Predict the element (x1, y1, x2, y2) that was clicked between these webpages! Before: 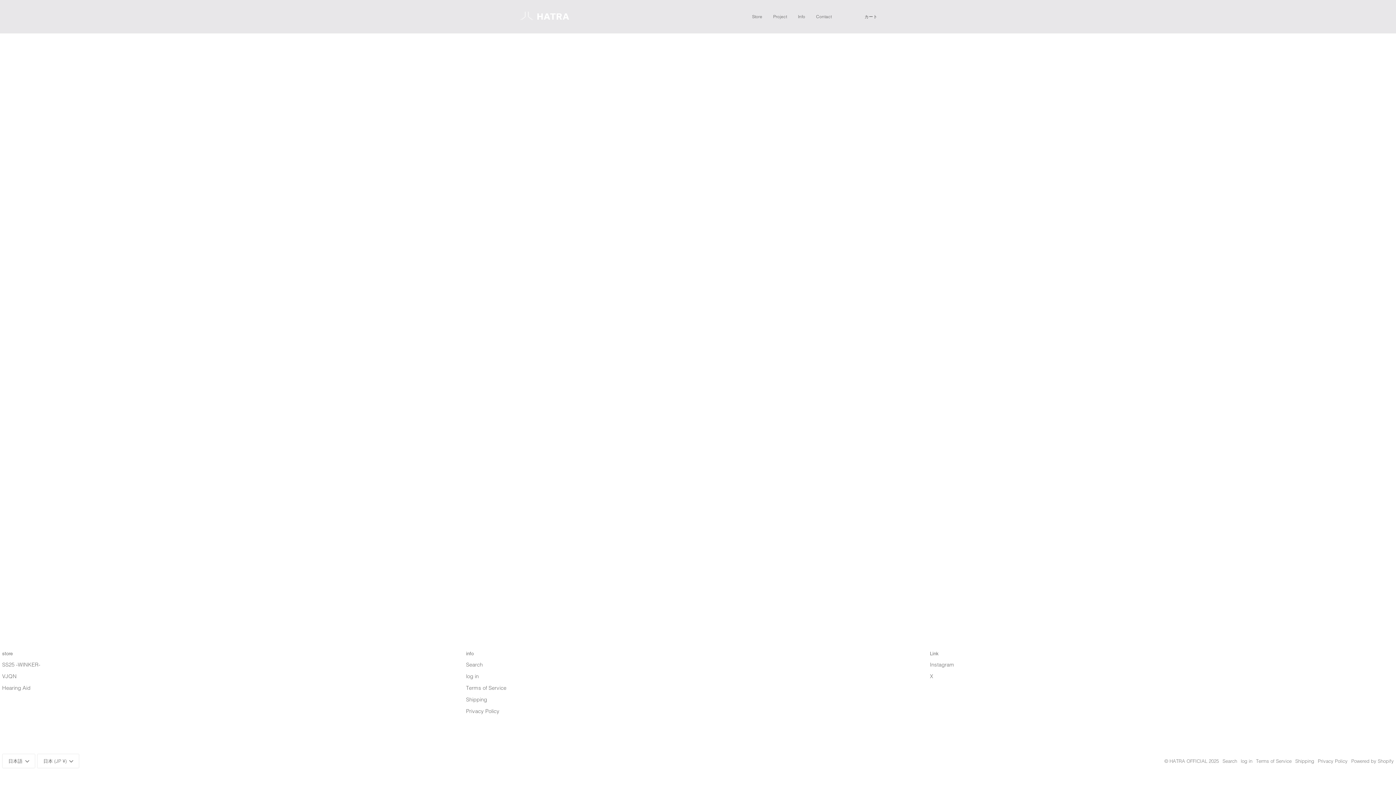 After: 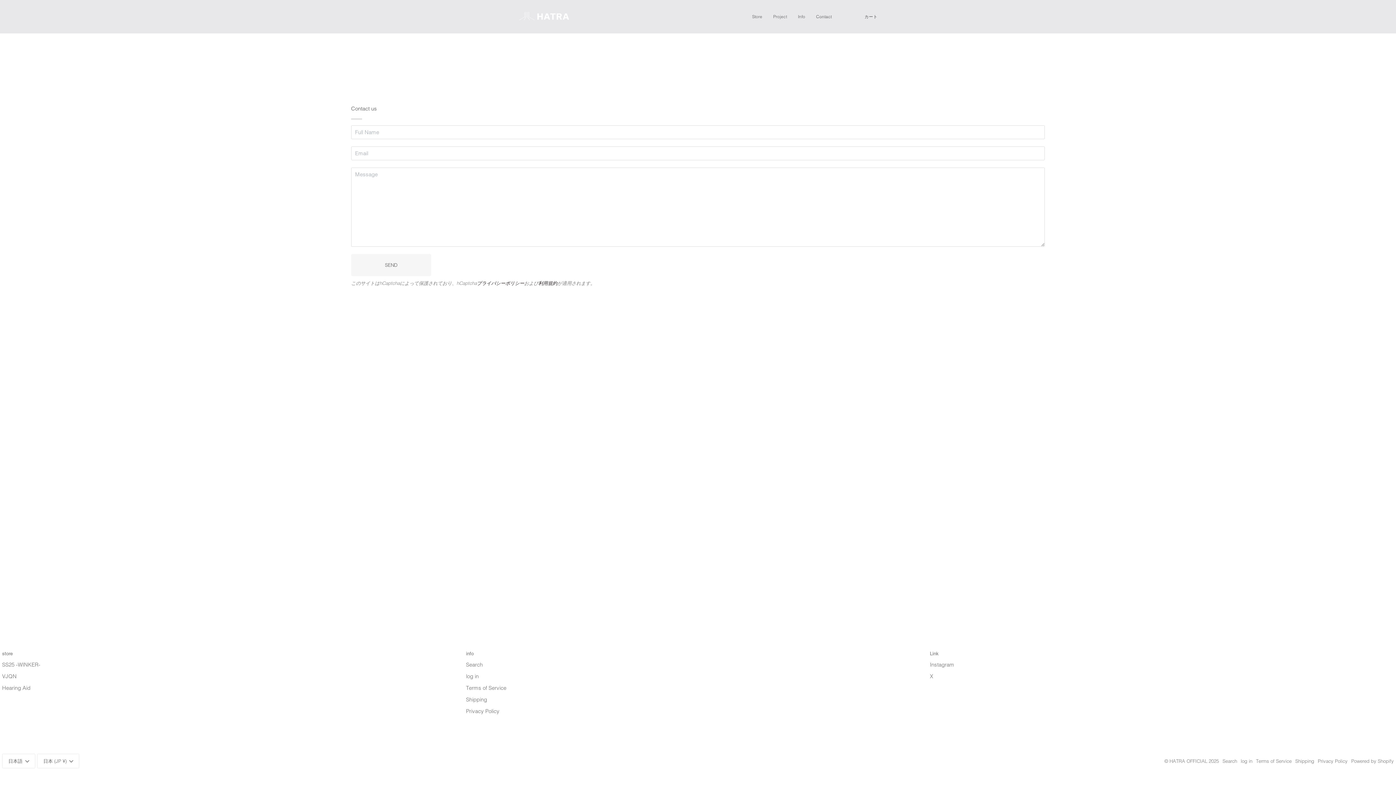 Action: bbox: (810, 0, 837, 33) label: Contact